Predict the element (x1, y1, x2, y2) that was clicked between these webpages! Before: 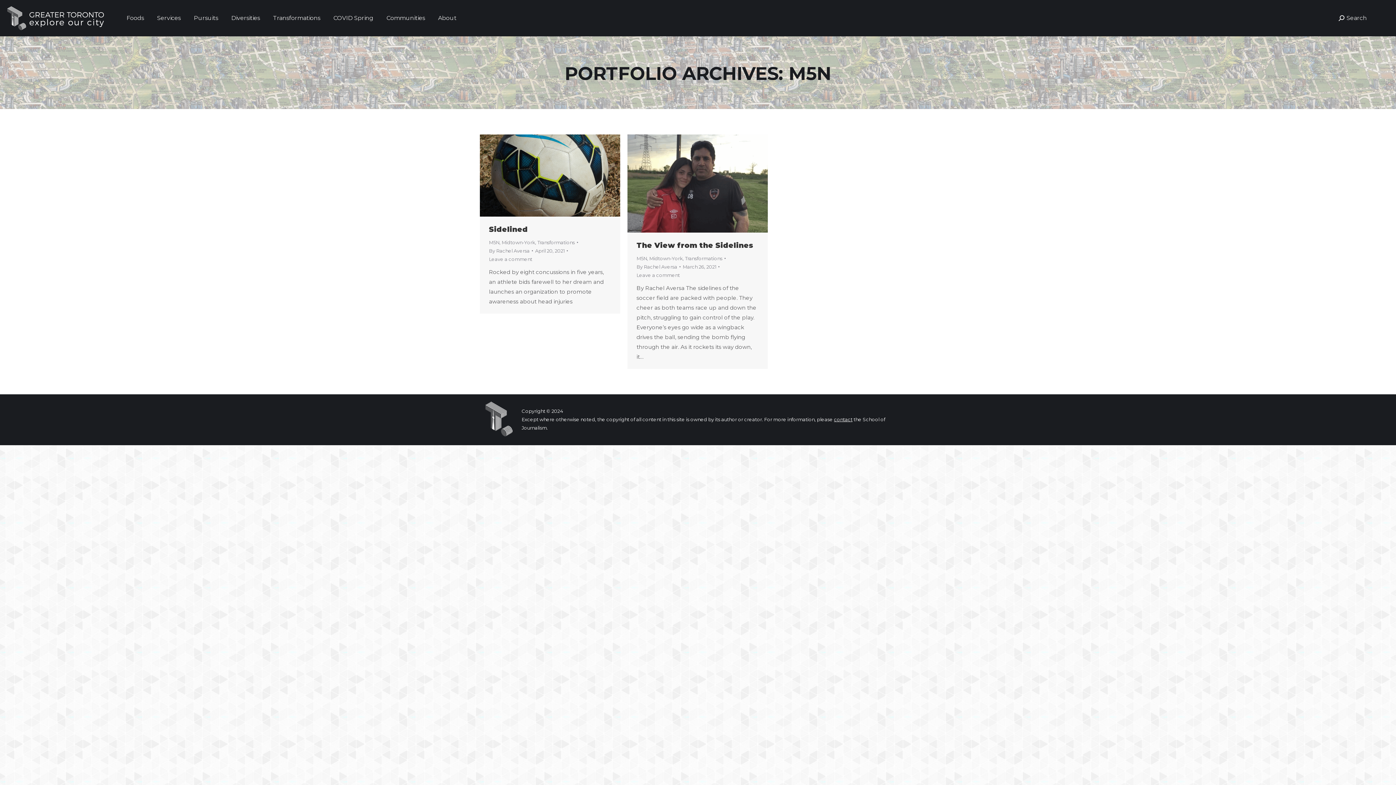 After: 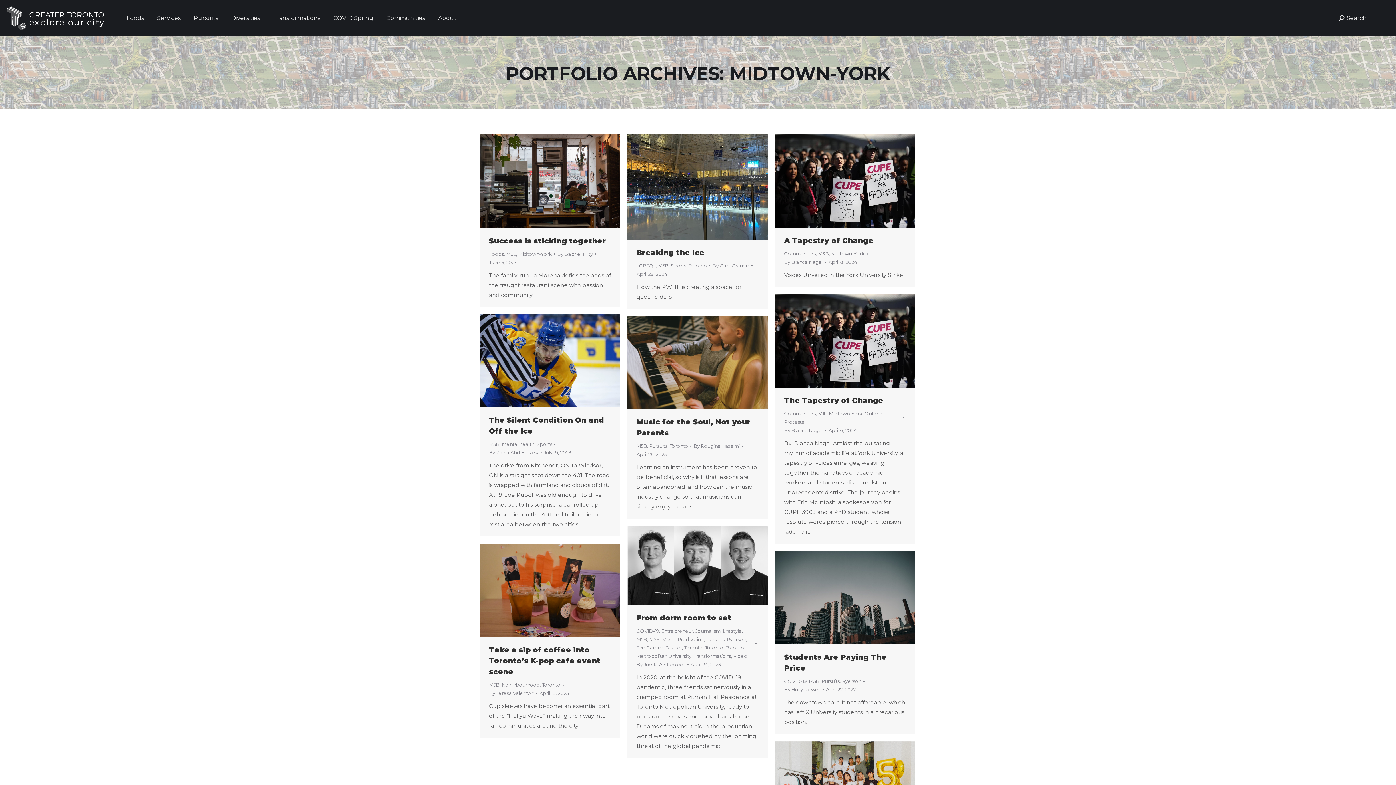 Action: bbox: (649, 255, 682, 261) label: Midtown-York